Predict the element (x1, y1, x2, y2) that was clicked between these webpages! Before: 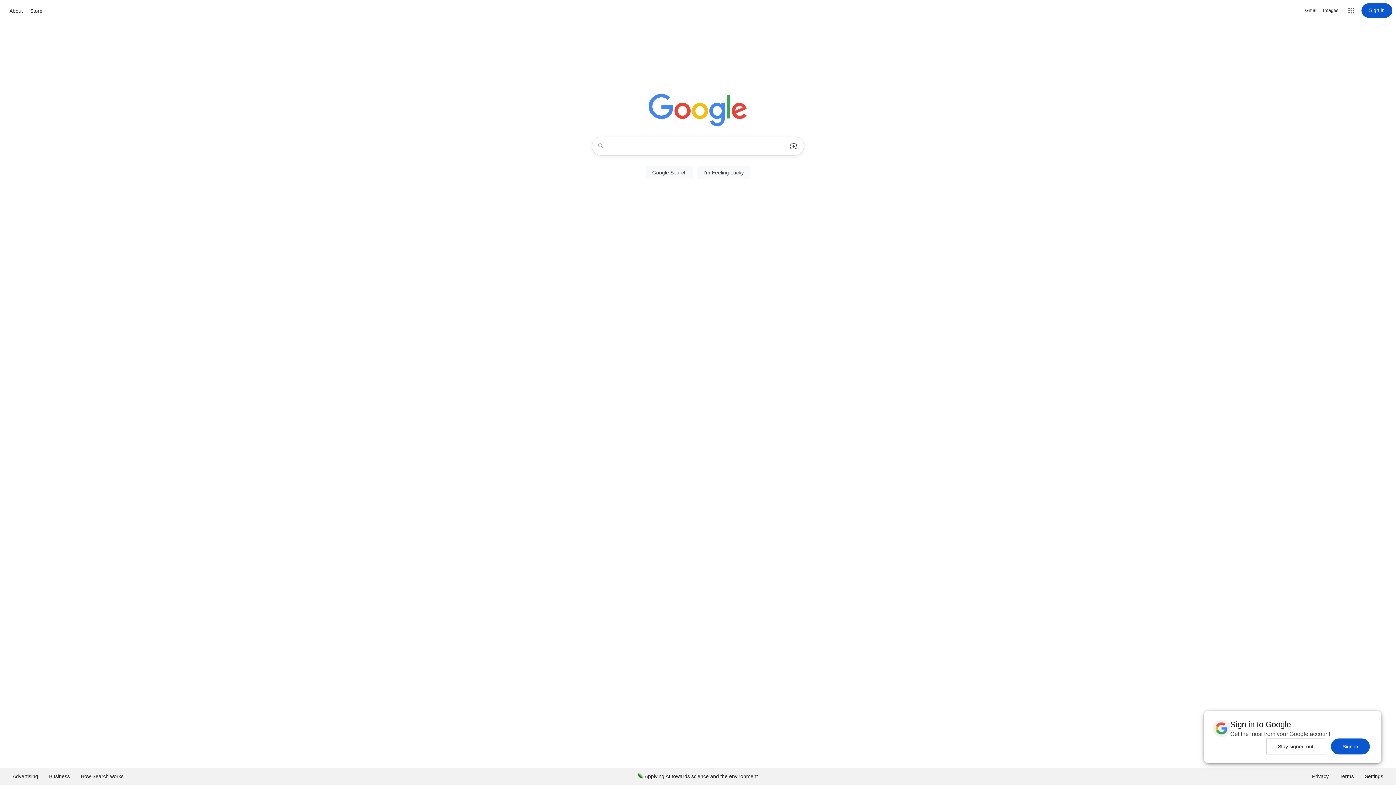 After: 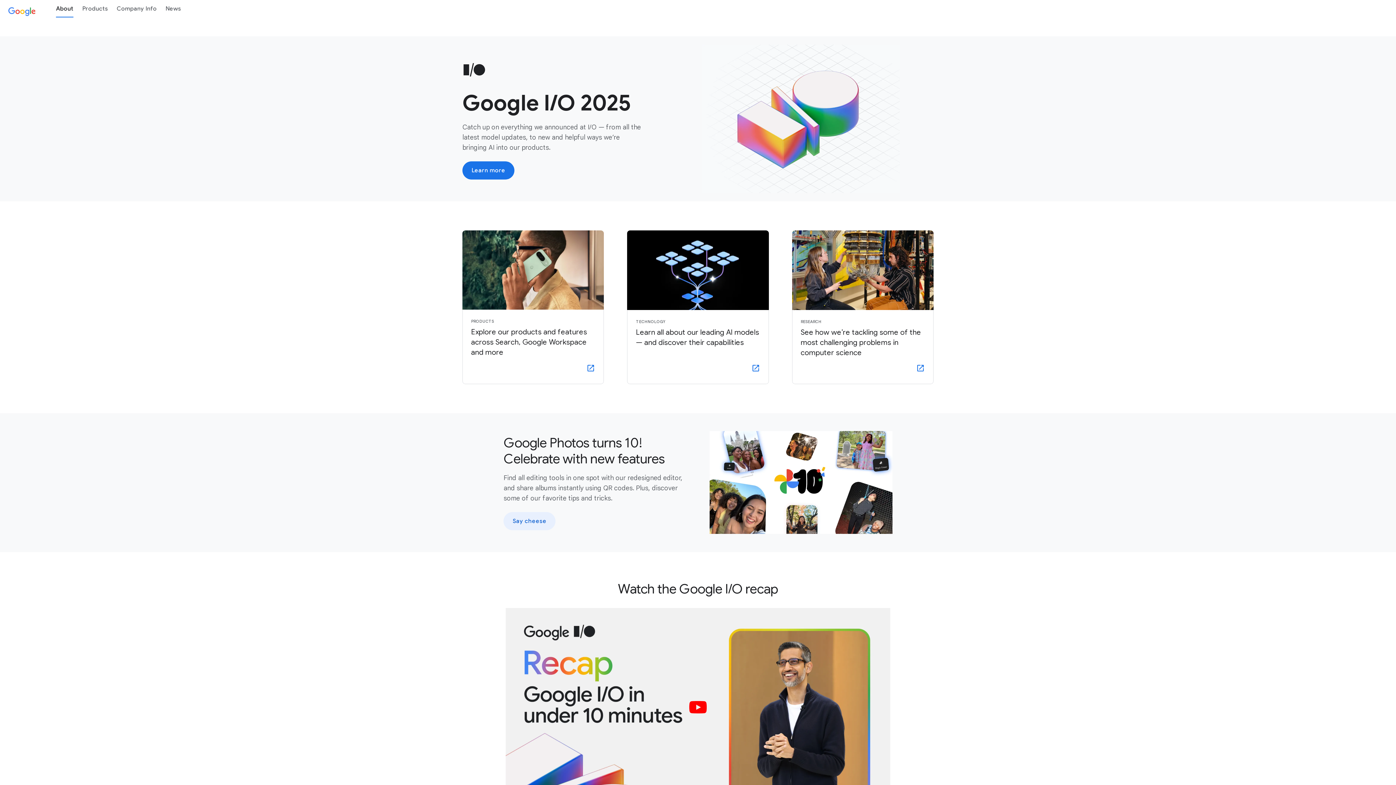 Action: bbox: (7, 6, 24, 15) label: About